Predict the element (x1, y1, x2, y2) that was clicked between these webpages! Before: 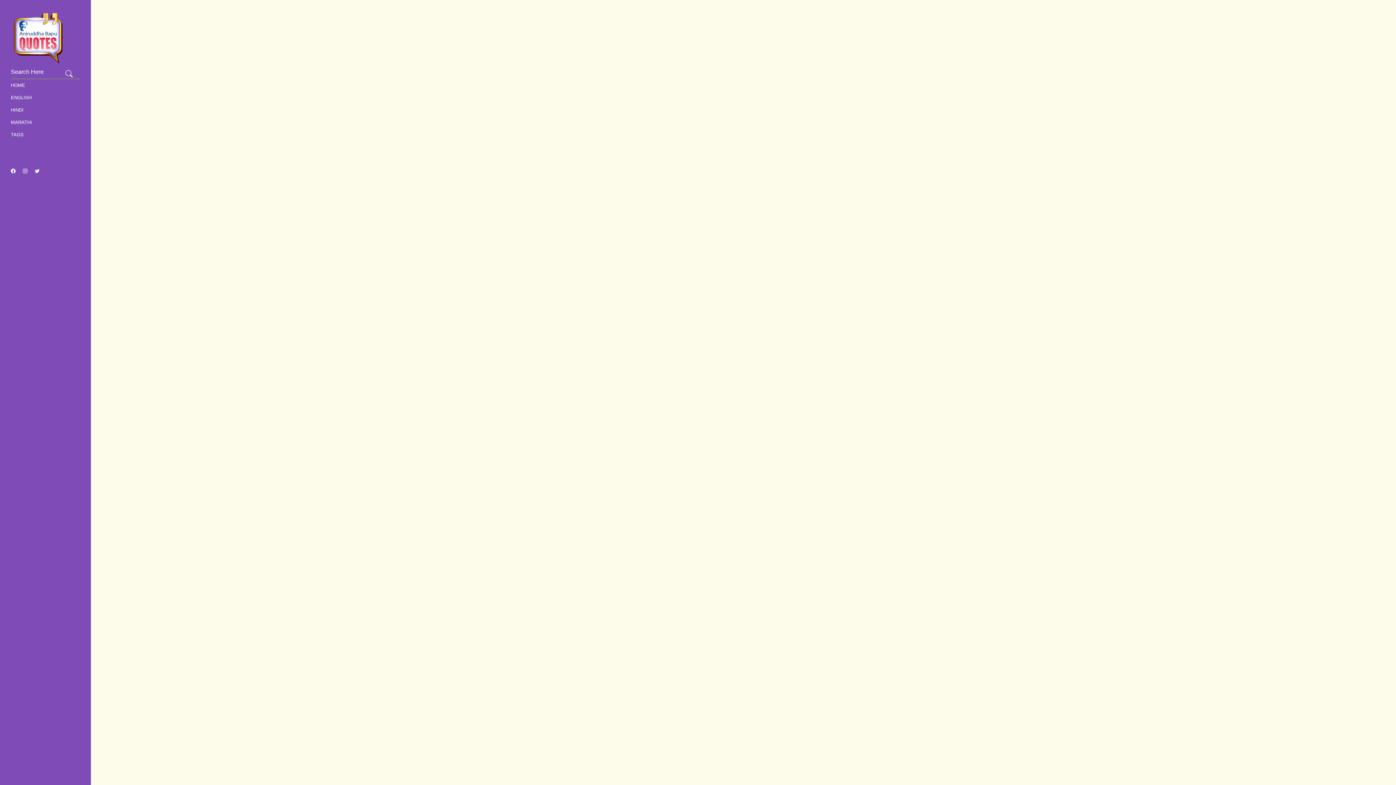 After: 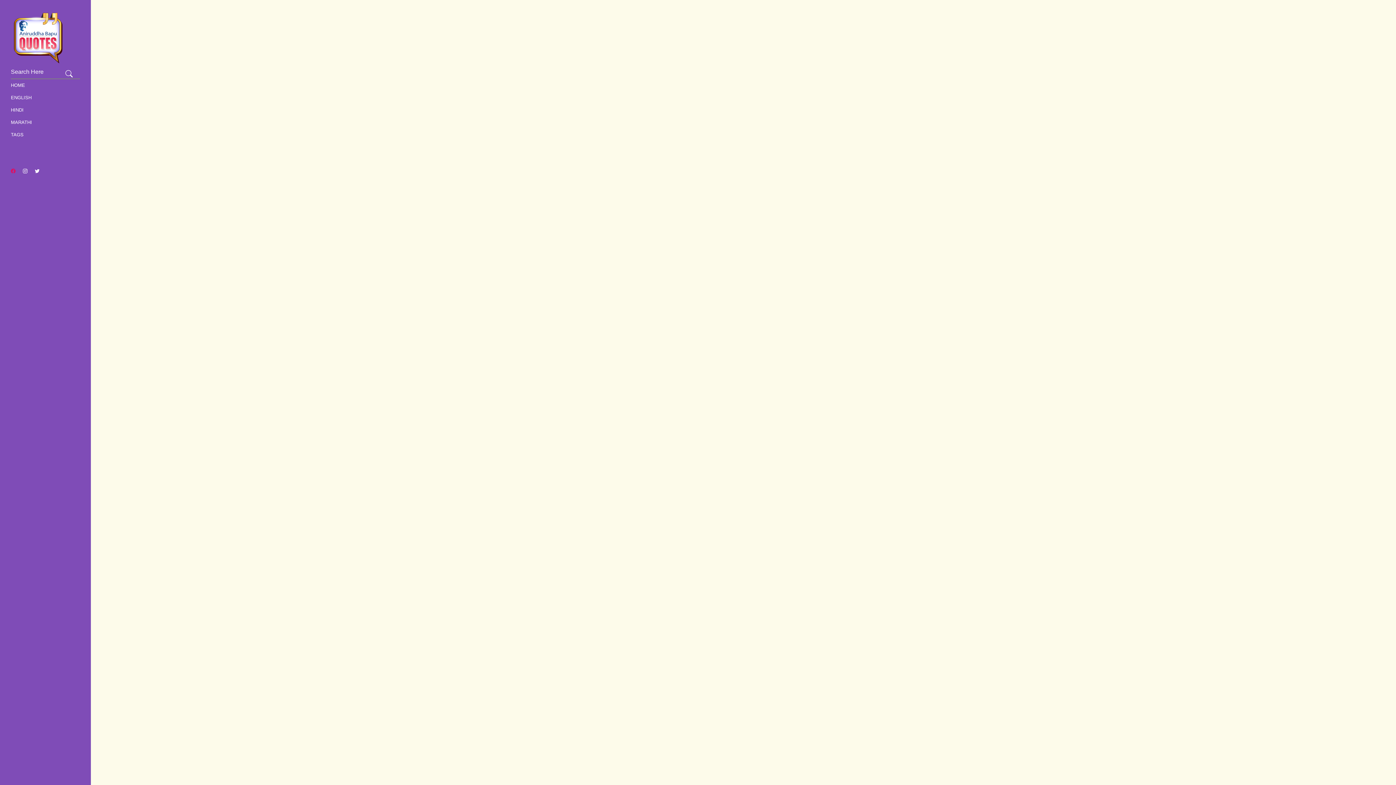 Action: bbox: (10, 165, 19, 177)